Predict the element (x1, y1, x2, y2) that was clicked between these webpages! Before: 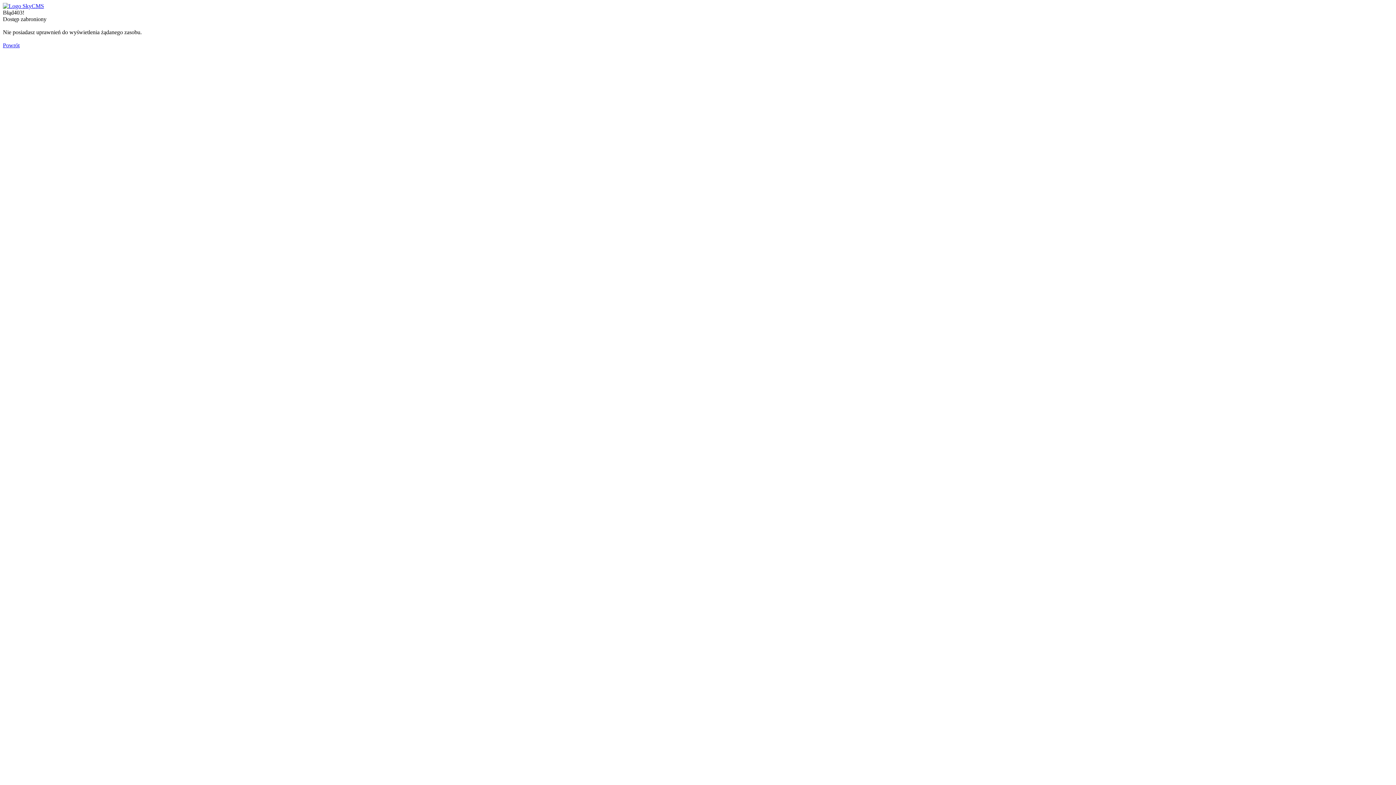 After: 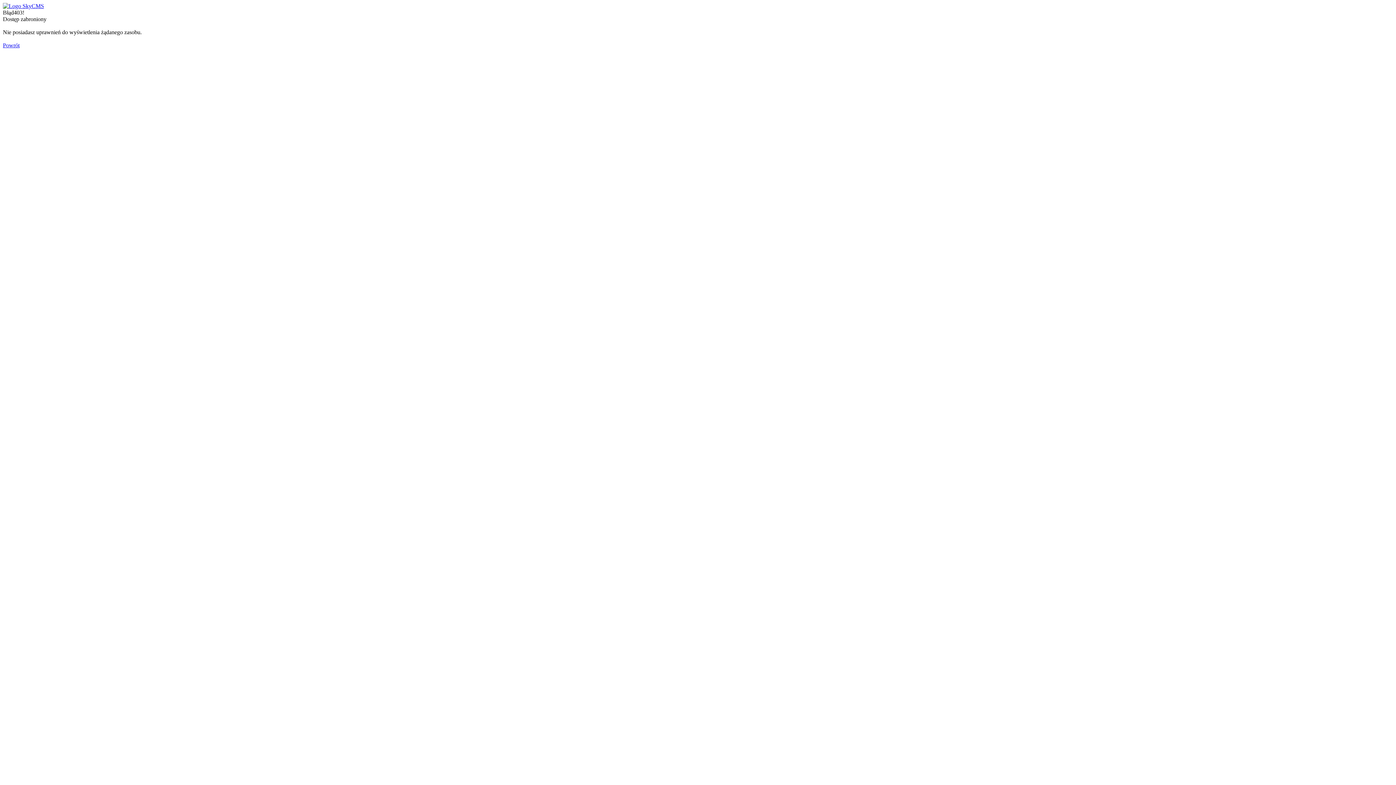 Action: bbox: (2, 42, 19, 48) label: Powrót